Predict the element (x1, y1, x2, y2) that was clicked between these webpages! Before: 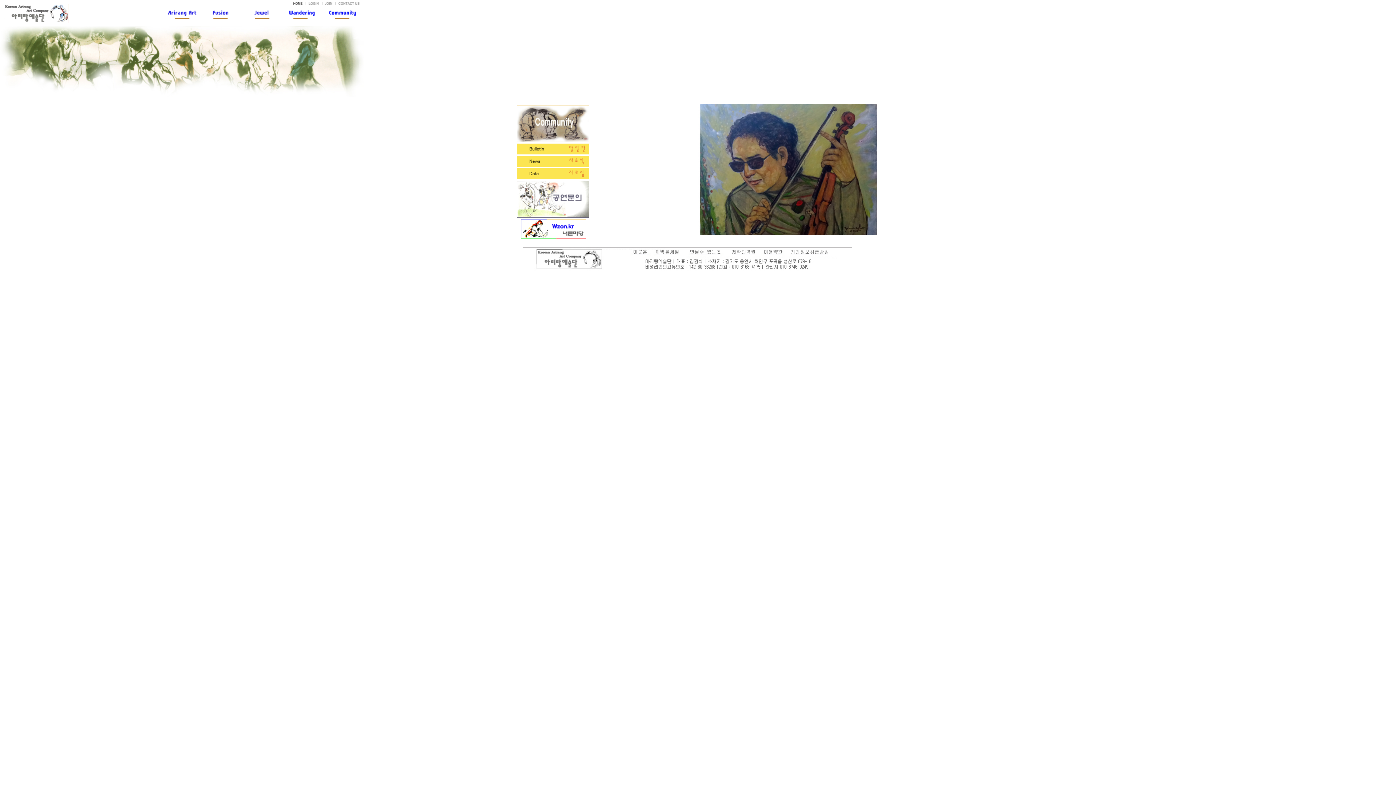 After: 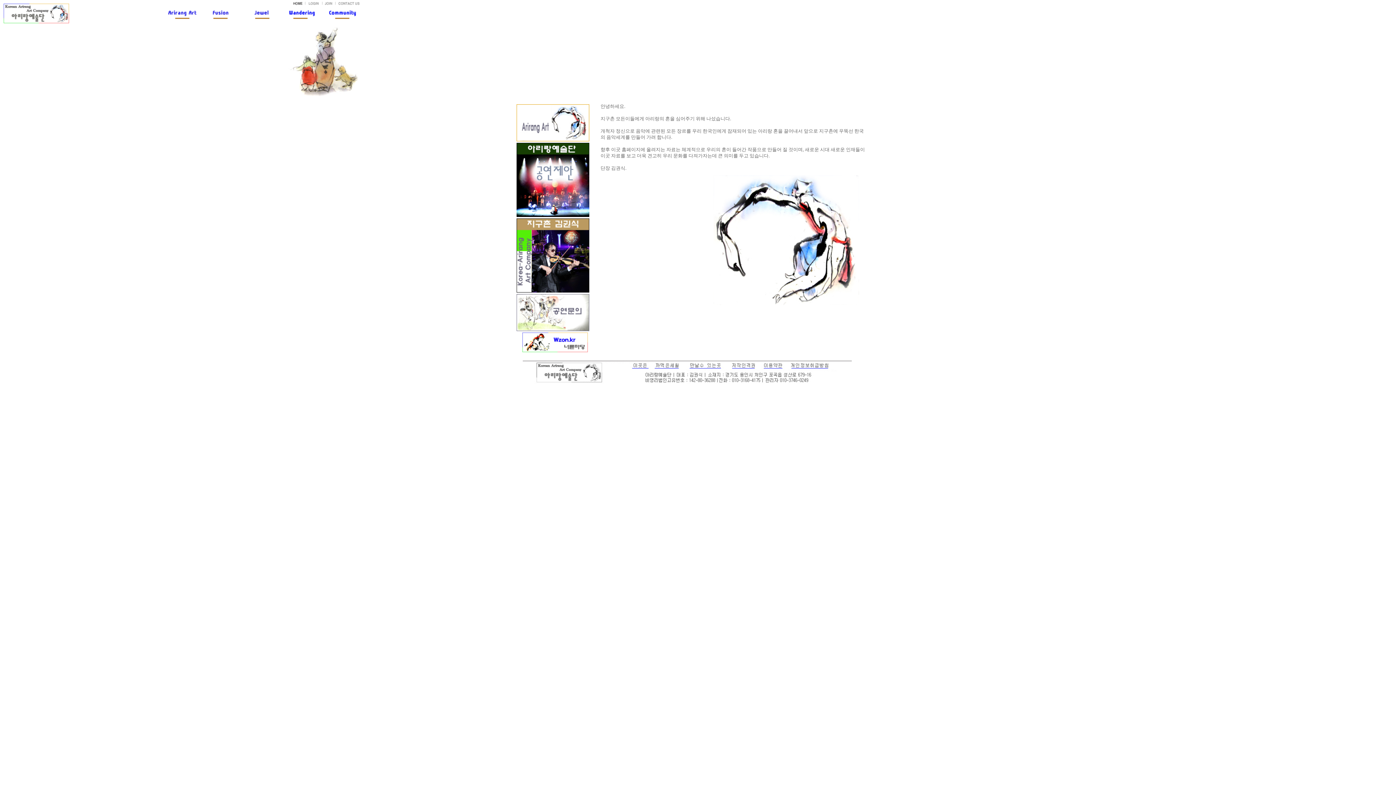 Action: bbox: (165, 14, 200, 20)